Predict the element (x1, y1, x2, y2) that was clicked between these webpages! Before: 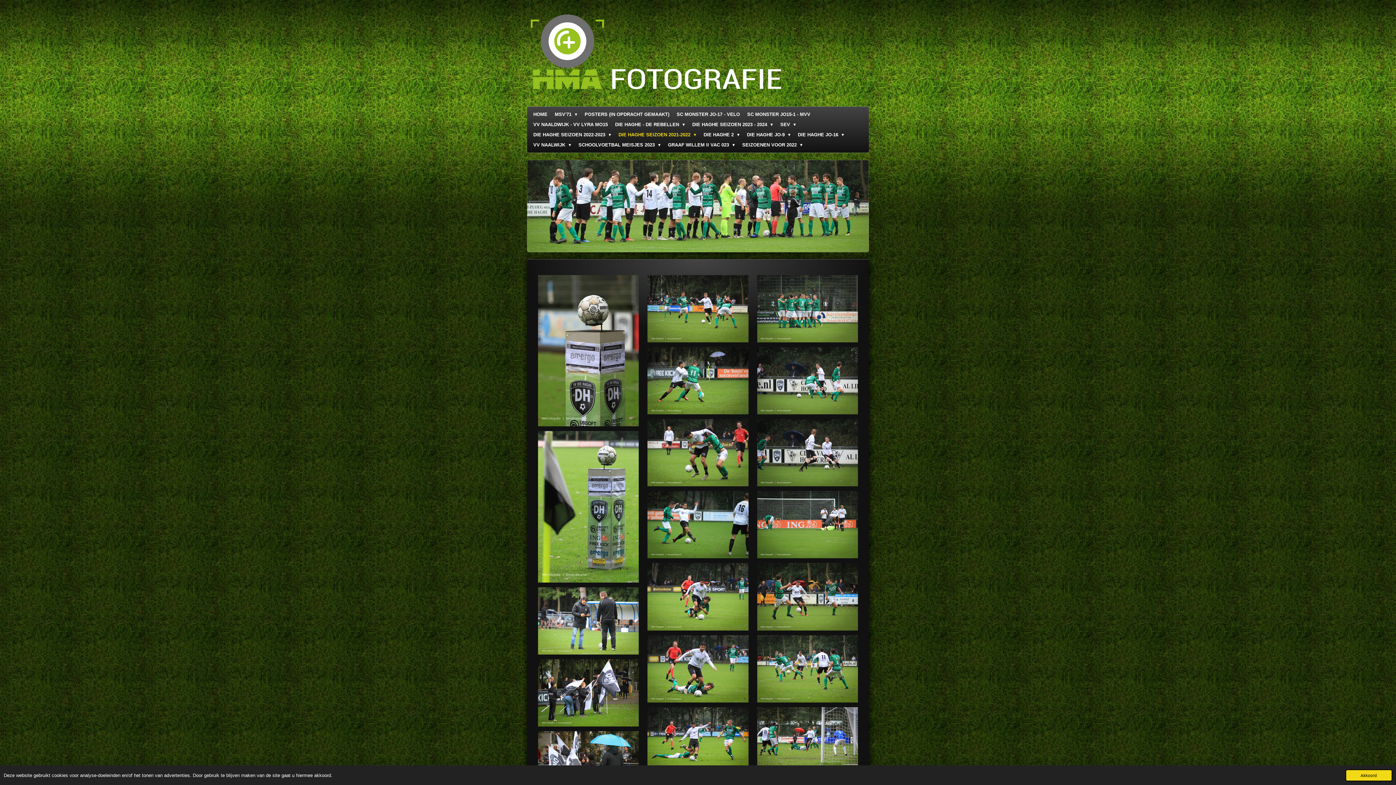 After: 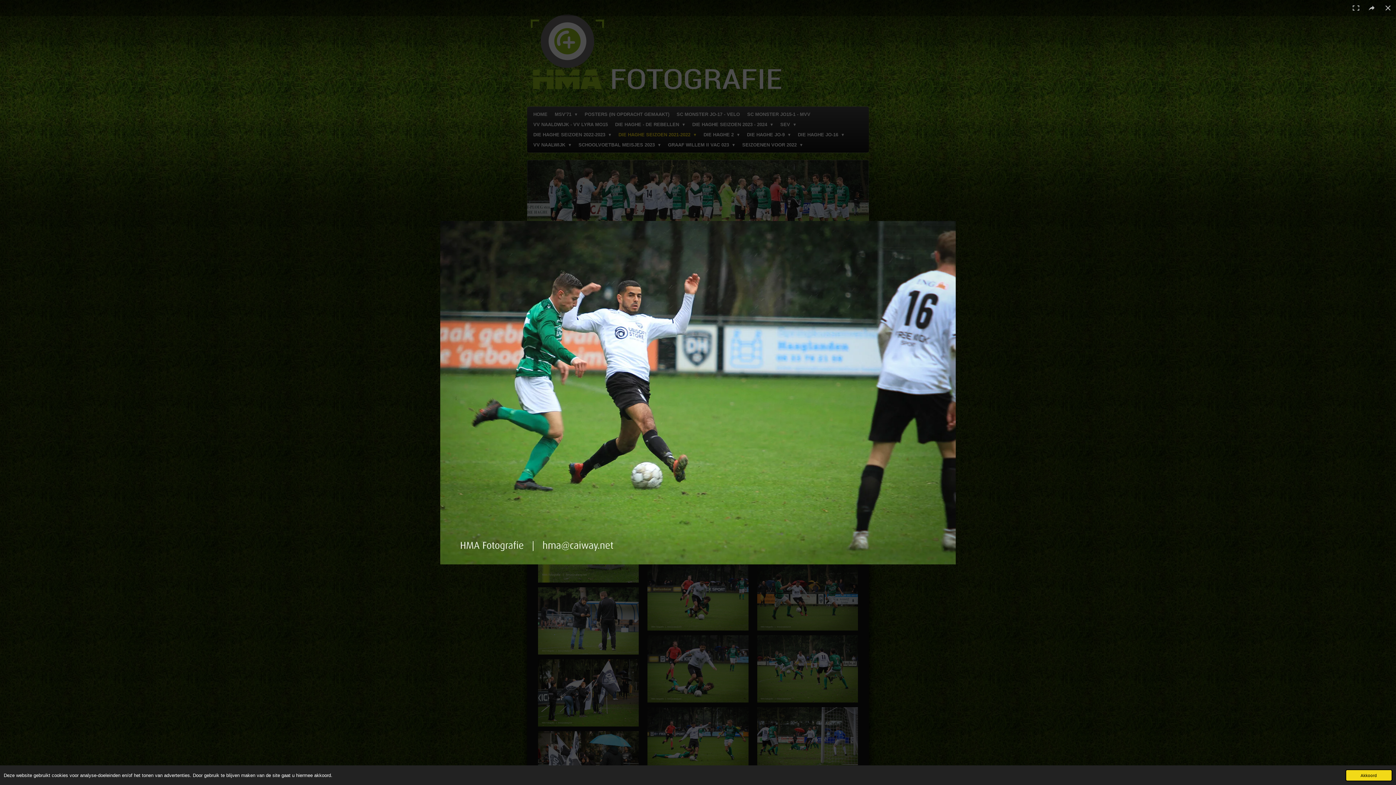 Action: bbox: (647, 491, 748, 558)